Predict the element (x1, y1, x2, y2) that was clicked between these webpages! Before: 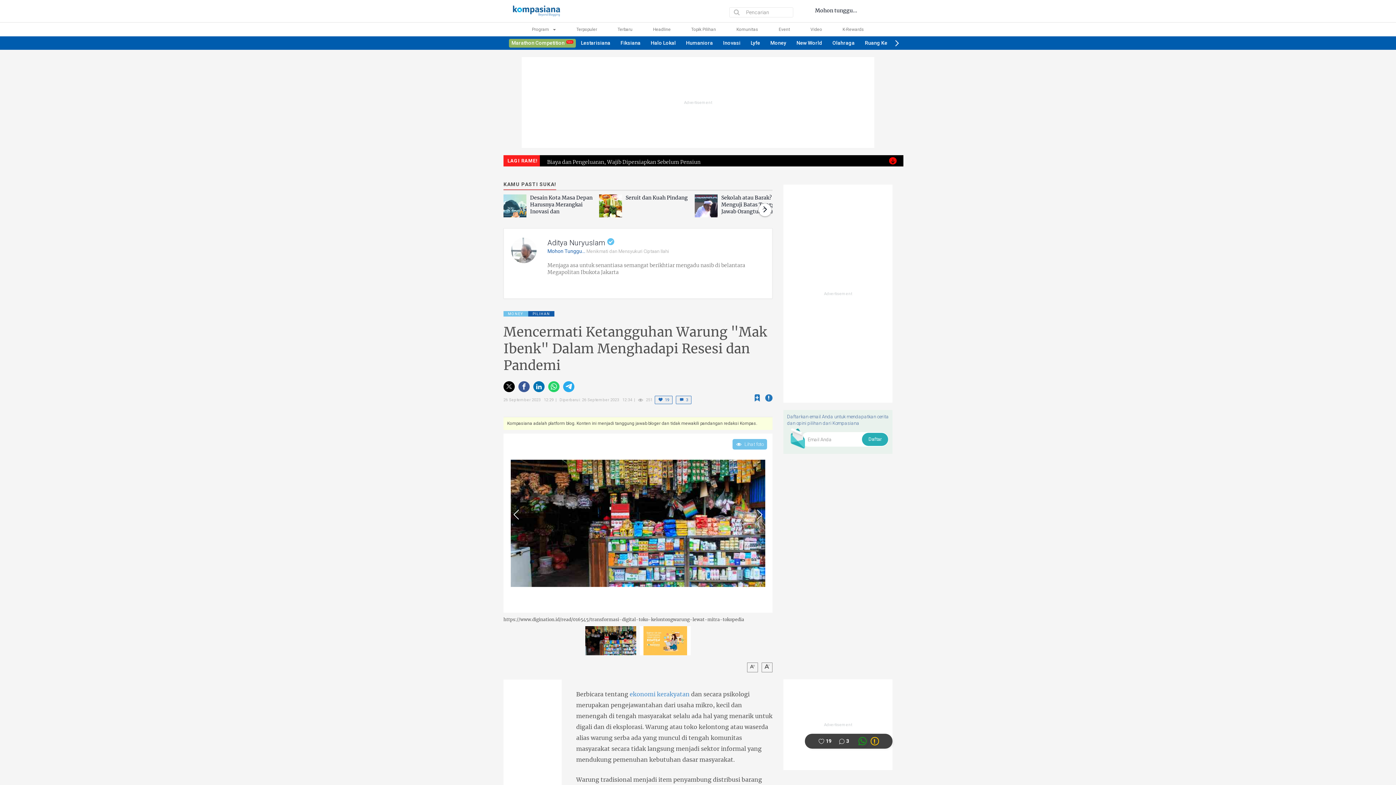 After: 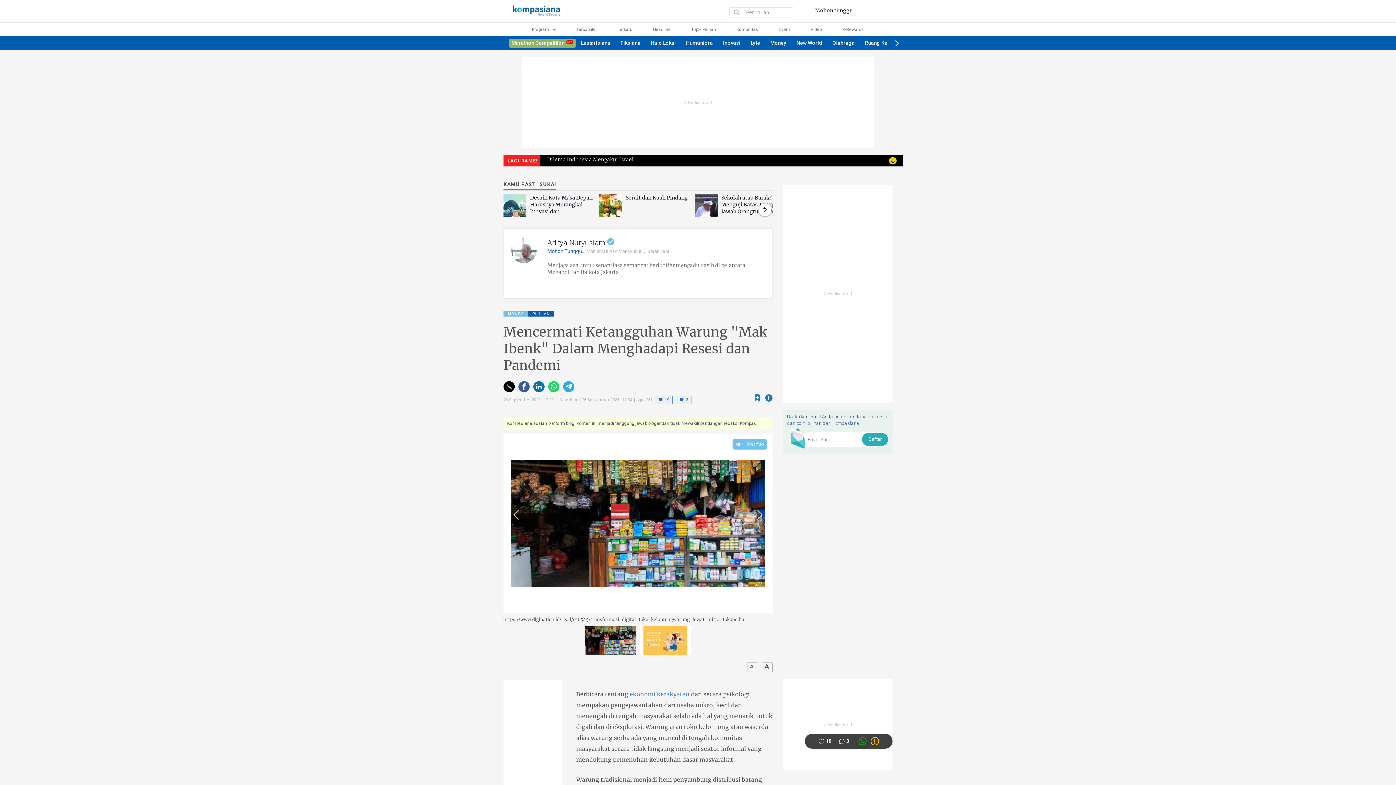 Action: label: Whatsapp link bbox: (856, 735, 868, 747)